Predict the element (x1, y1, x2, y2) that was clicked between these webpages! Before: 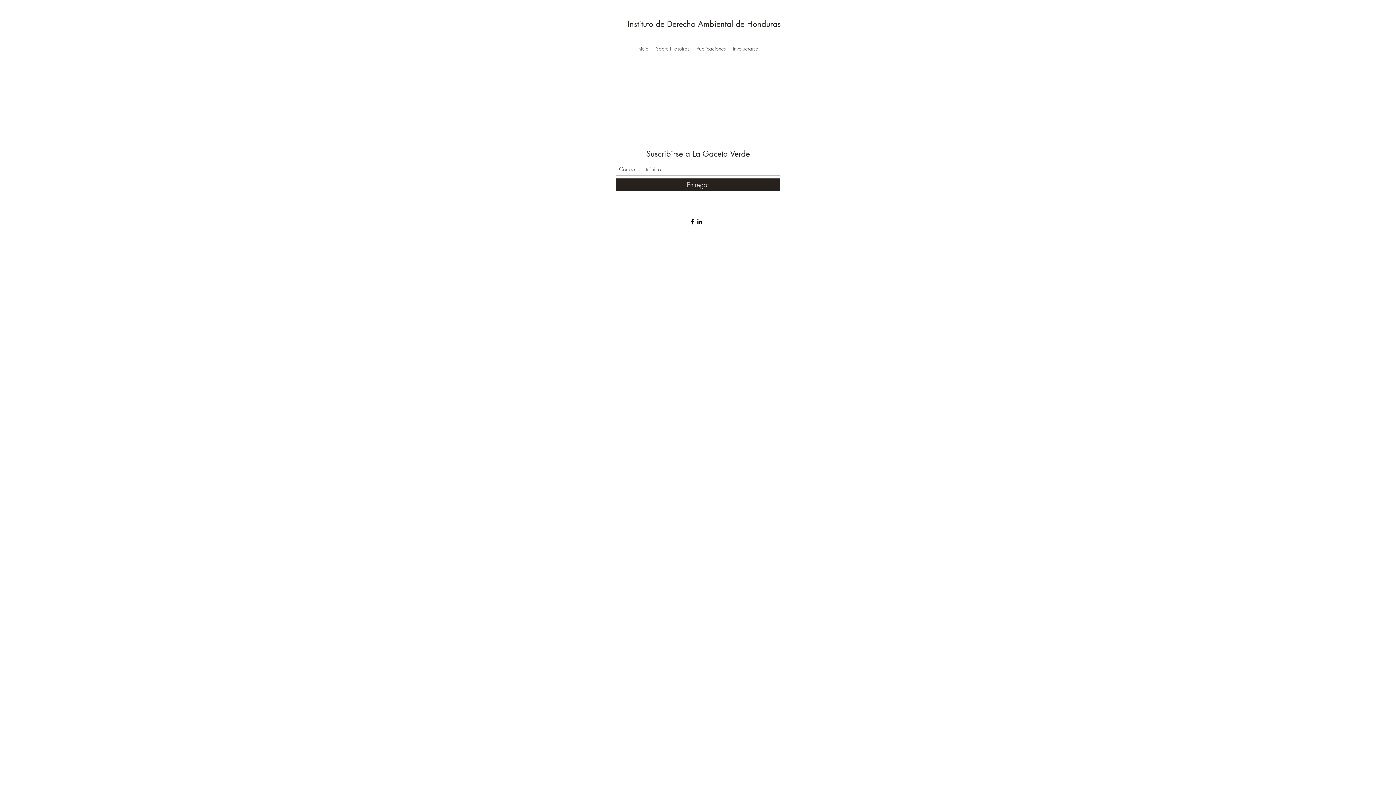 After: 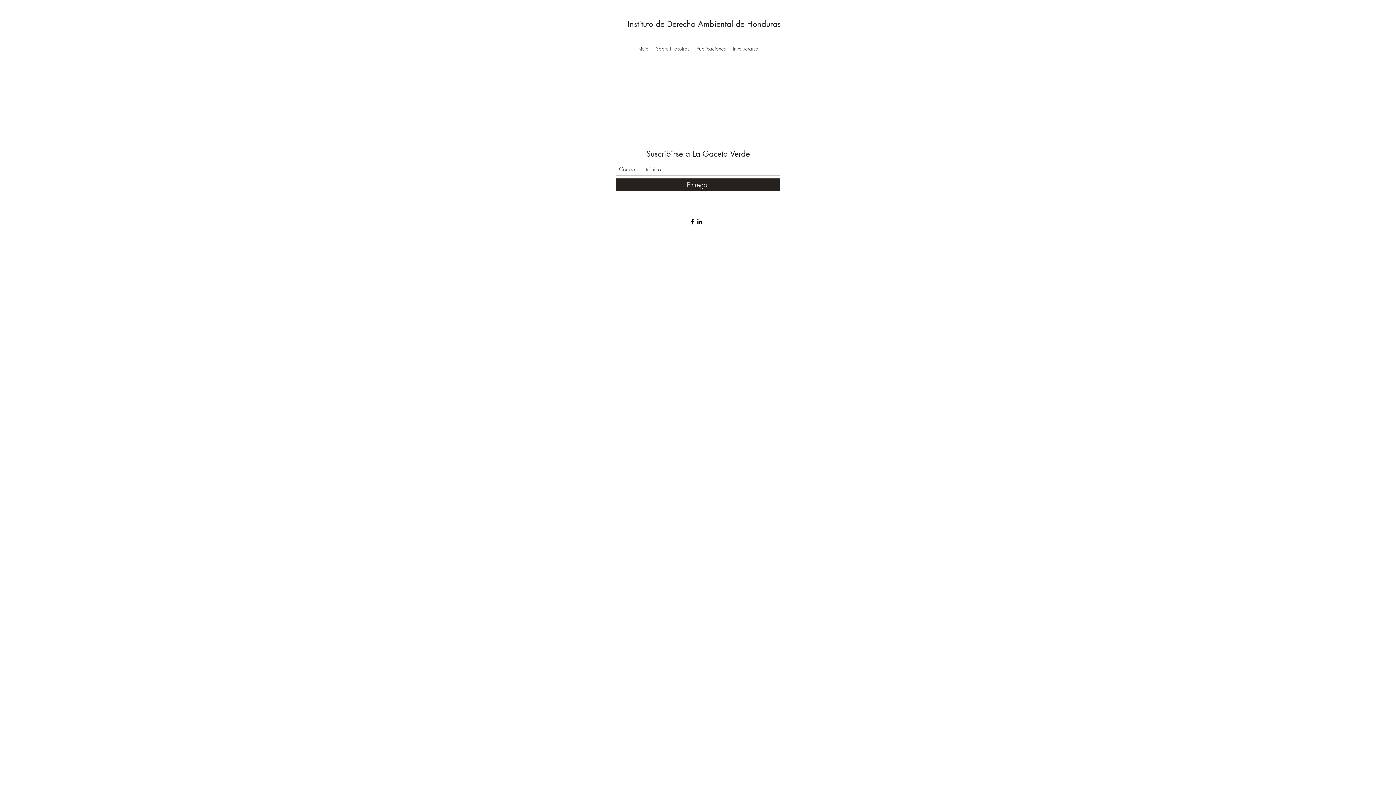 Action: bbox: (696, 218, 703, 225) label: LinkedIn